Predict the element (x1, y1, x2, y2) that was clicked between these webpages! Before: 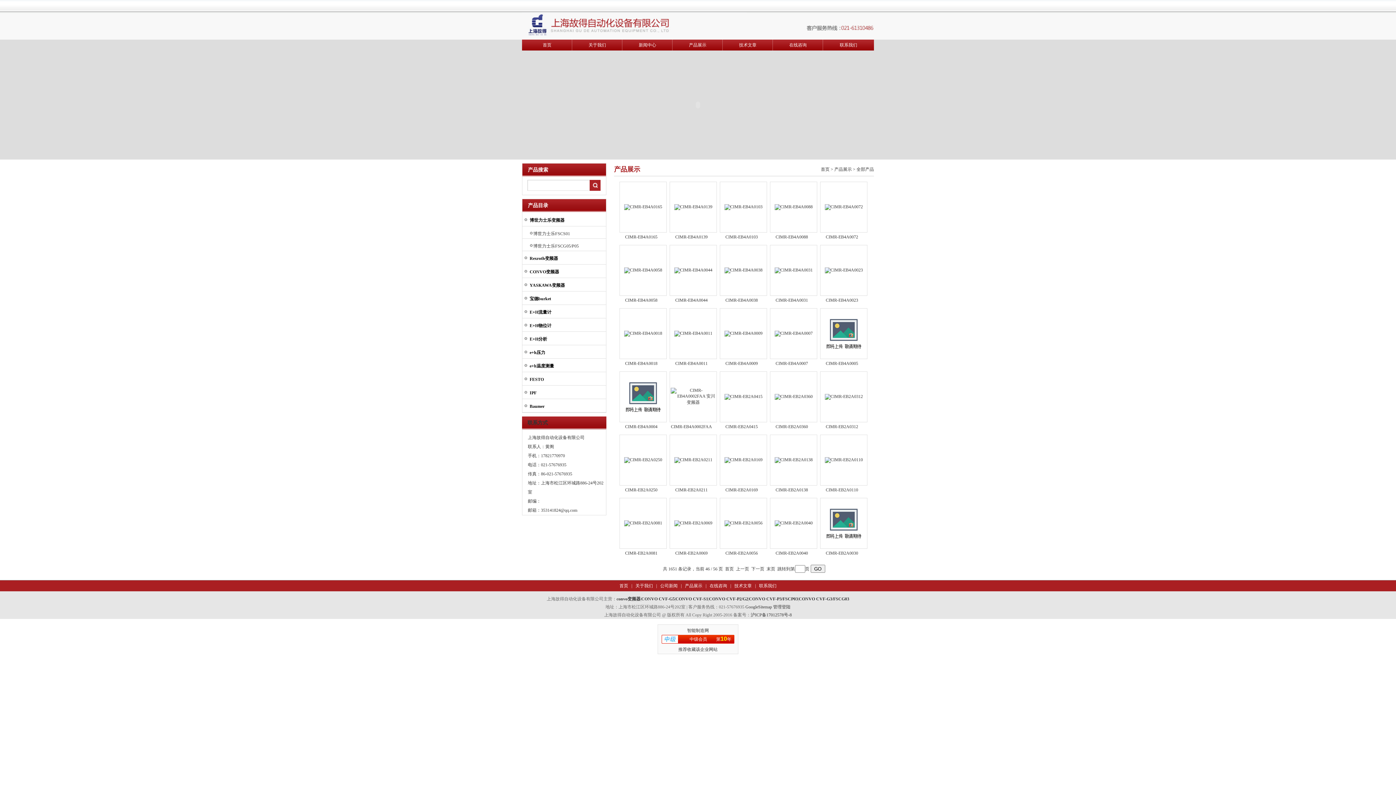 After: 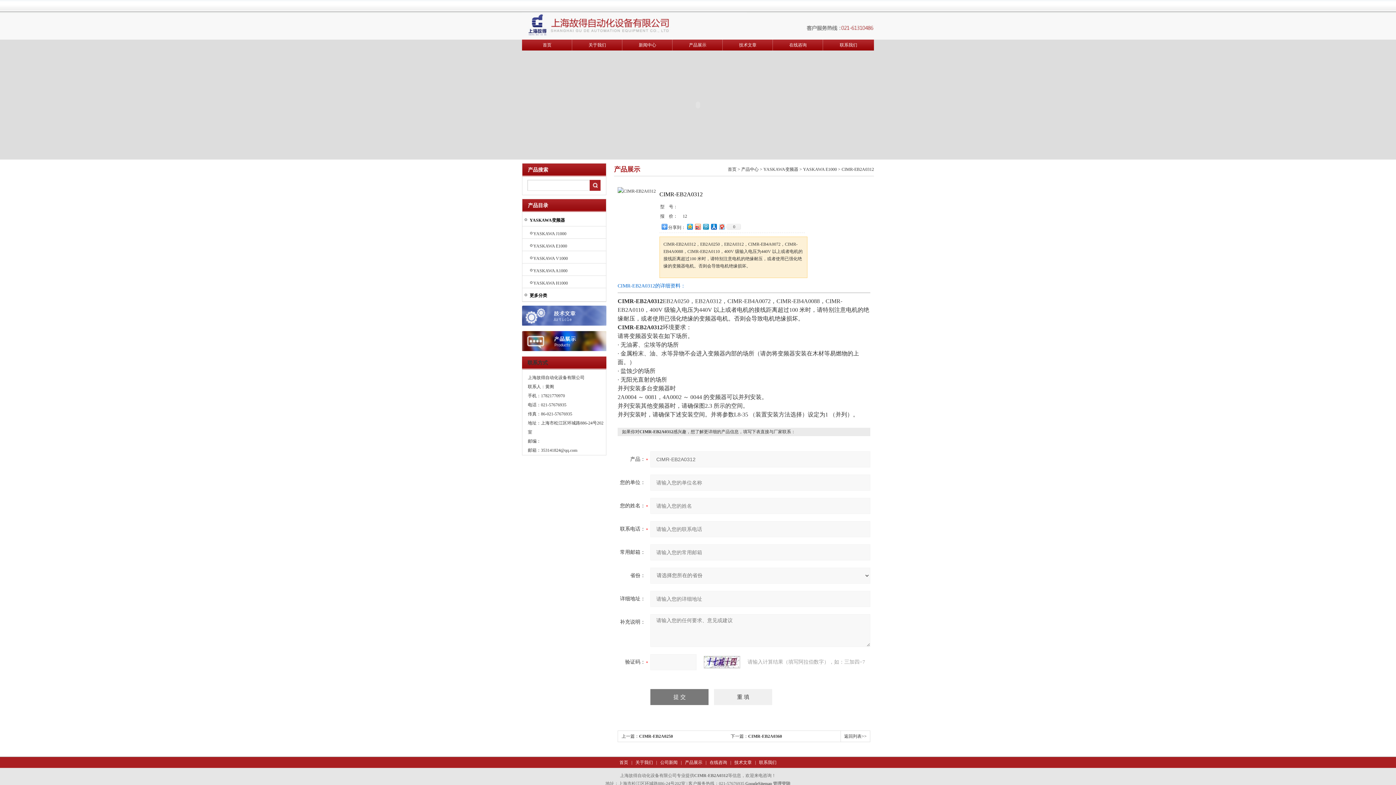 Action: label: CIMR-EB2A0312 bbox: (826, 424, 858, 429)